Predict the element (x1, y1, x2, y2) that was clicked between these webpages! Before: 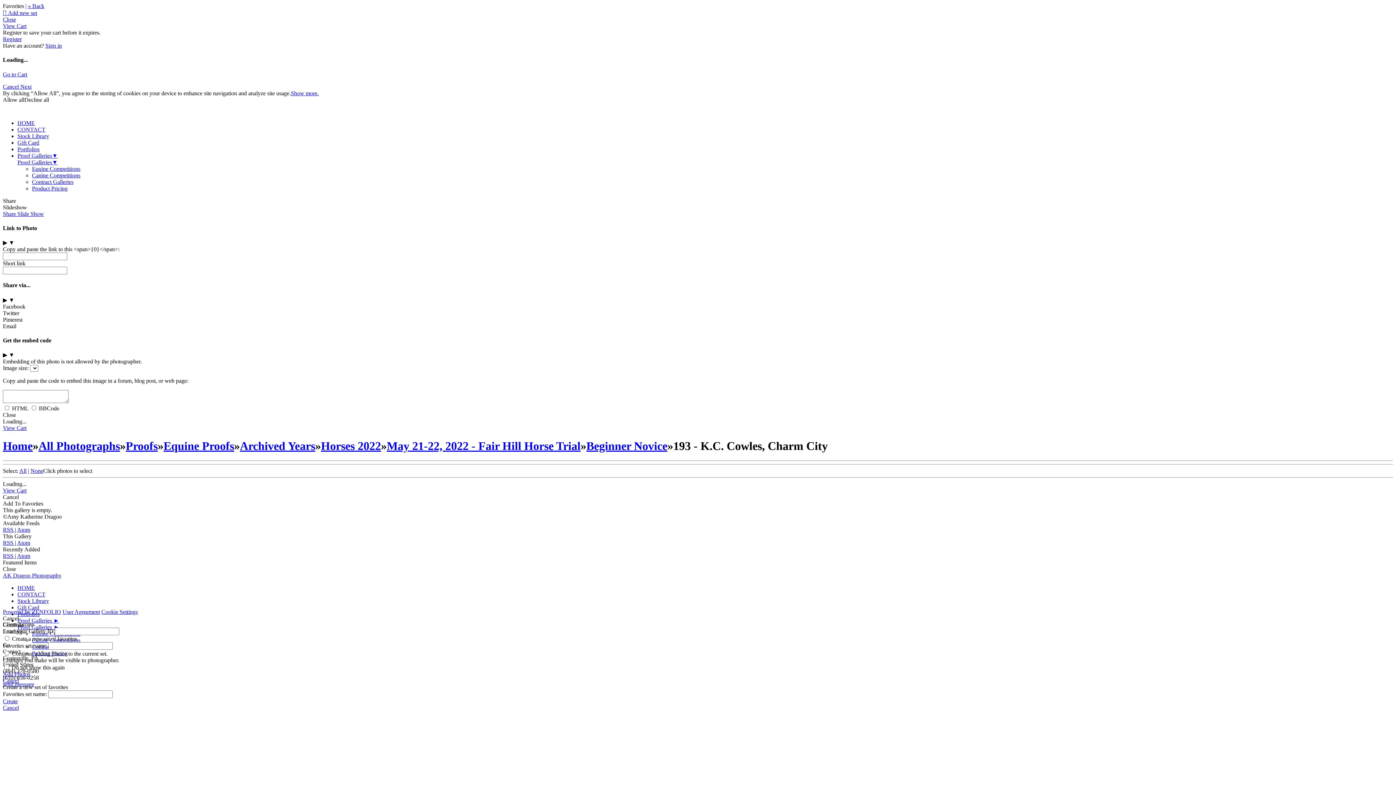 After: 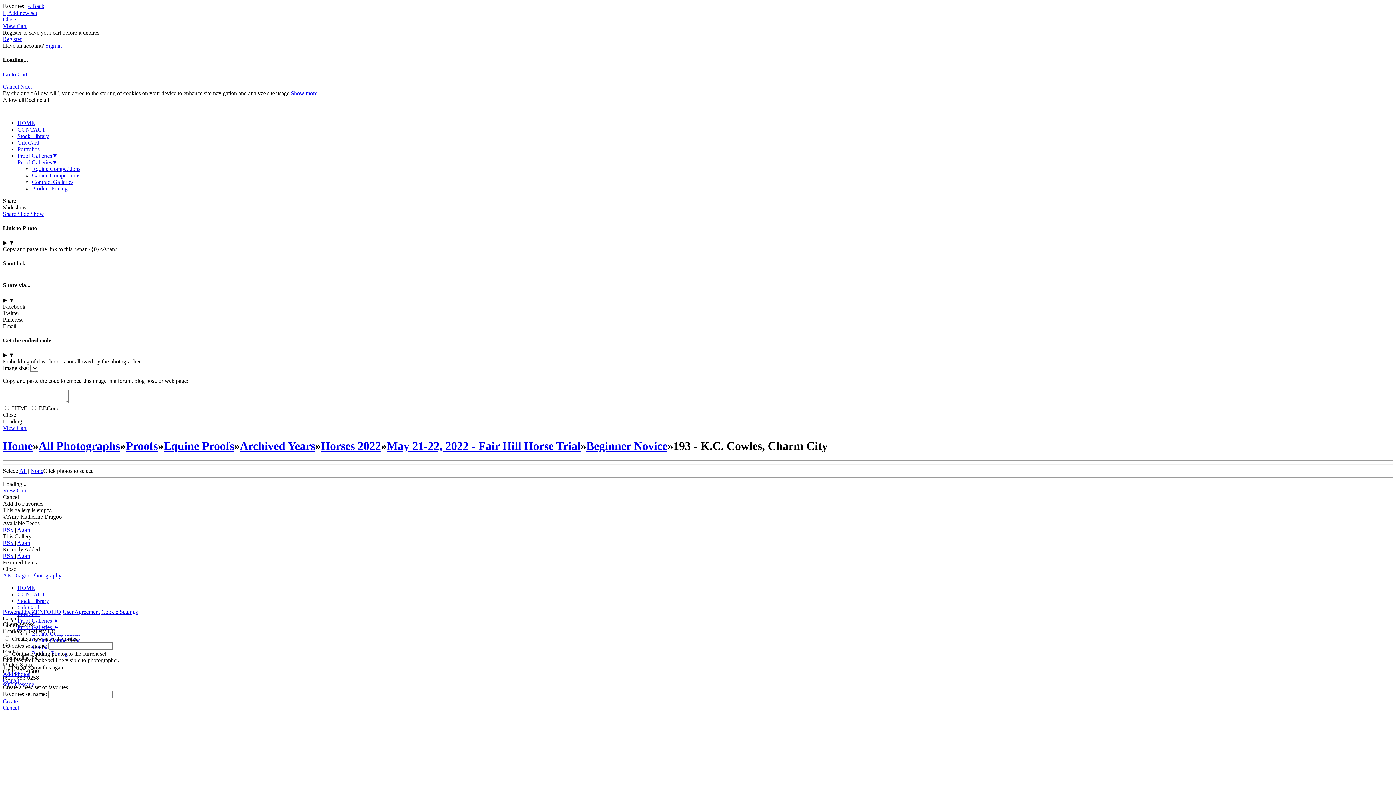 Action: label: All bbox: (19, 468, 26, 474)